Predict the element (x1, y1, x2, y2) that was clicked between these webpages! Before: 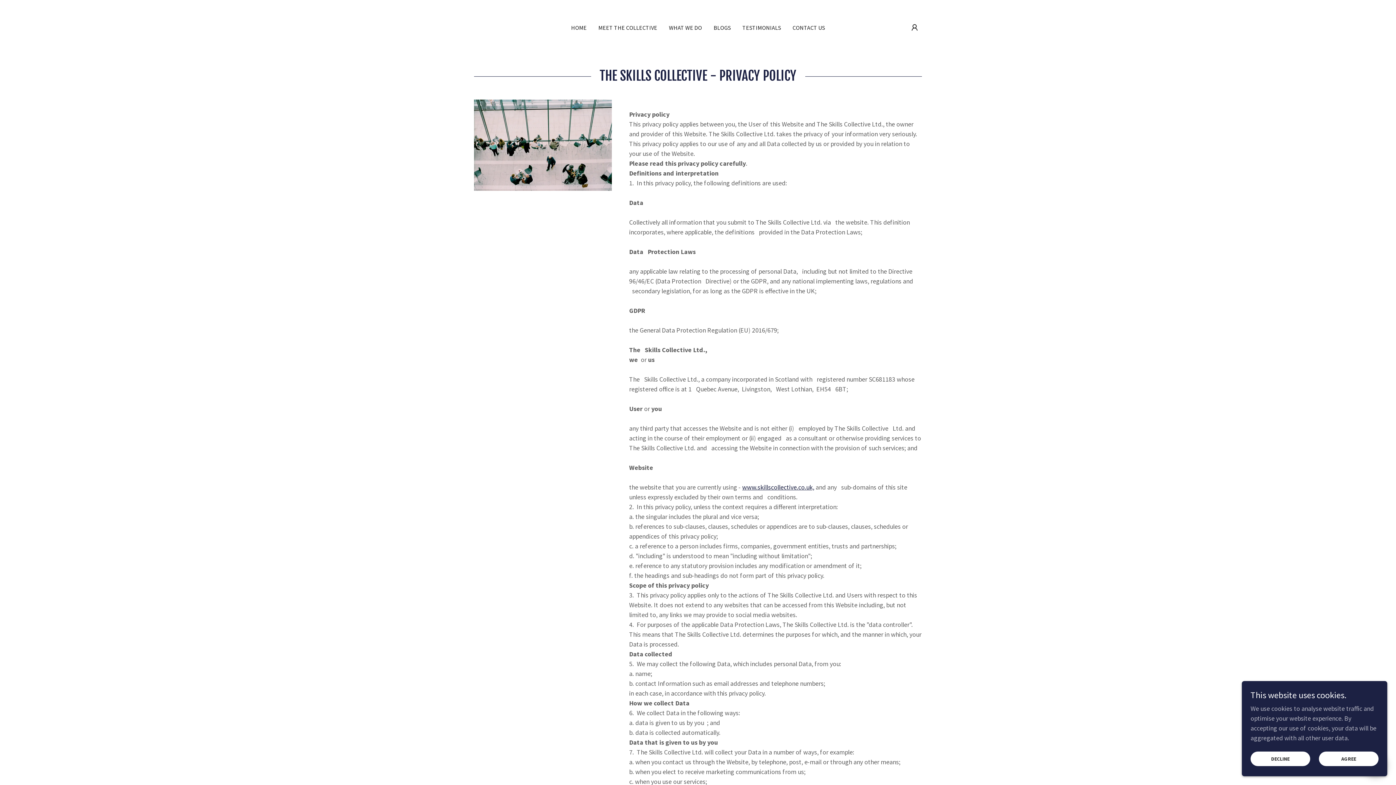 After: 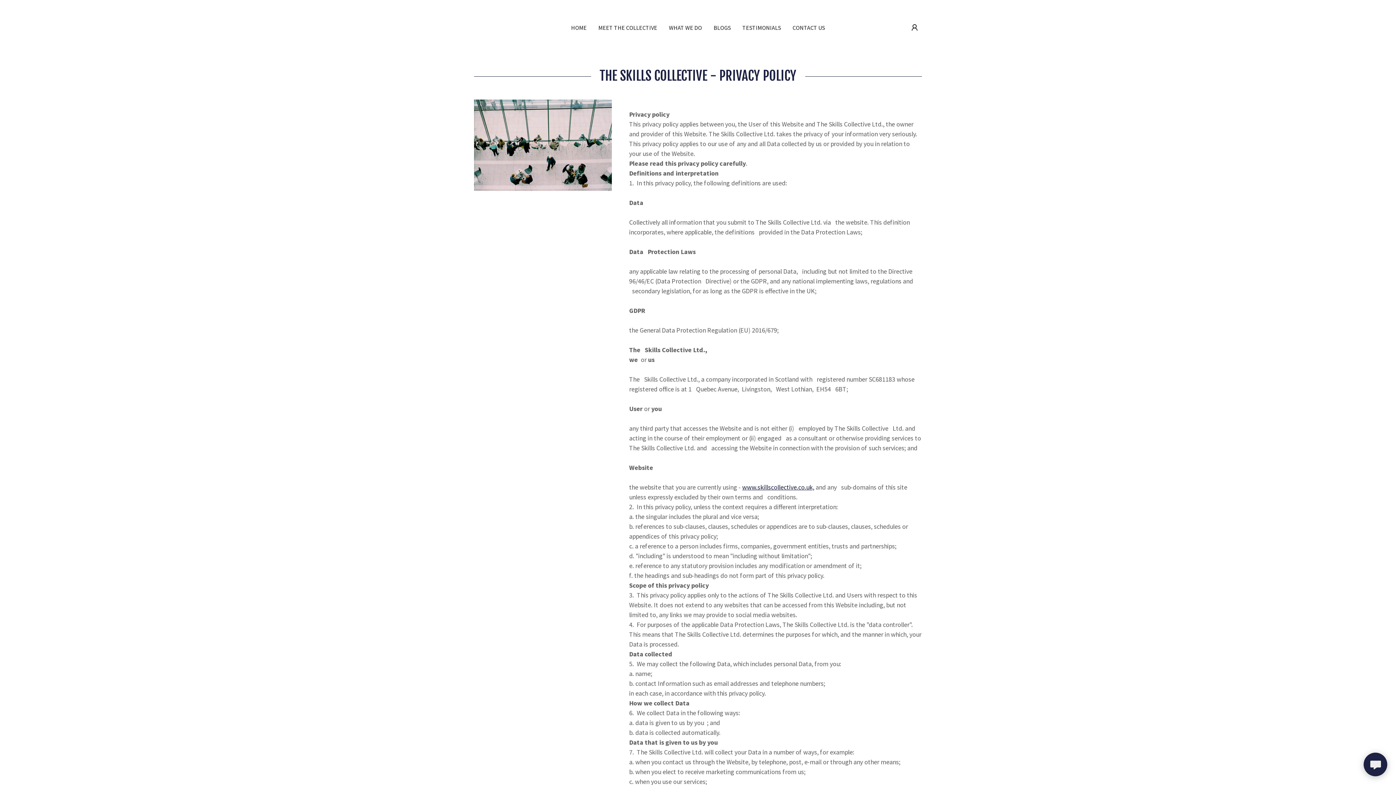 Action: bbox: (1250, 752, 1310, 766) label: DECLINE